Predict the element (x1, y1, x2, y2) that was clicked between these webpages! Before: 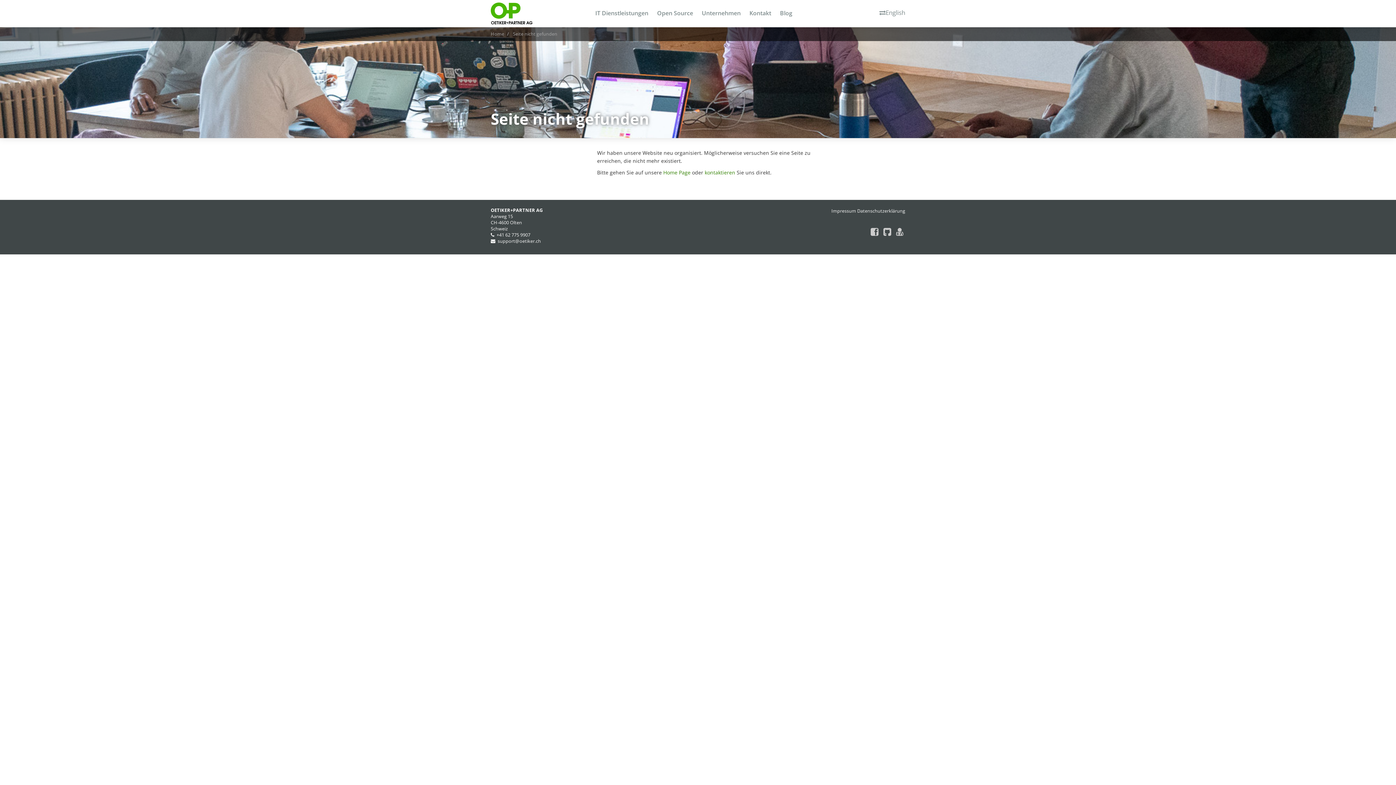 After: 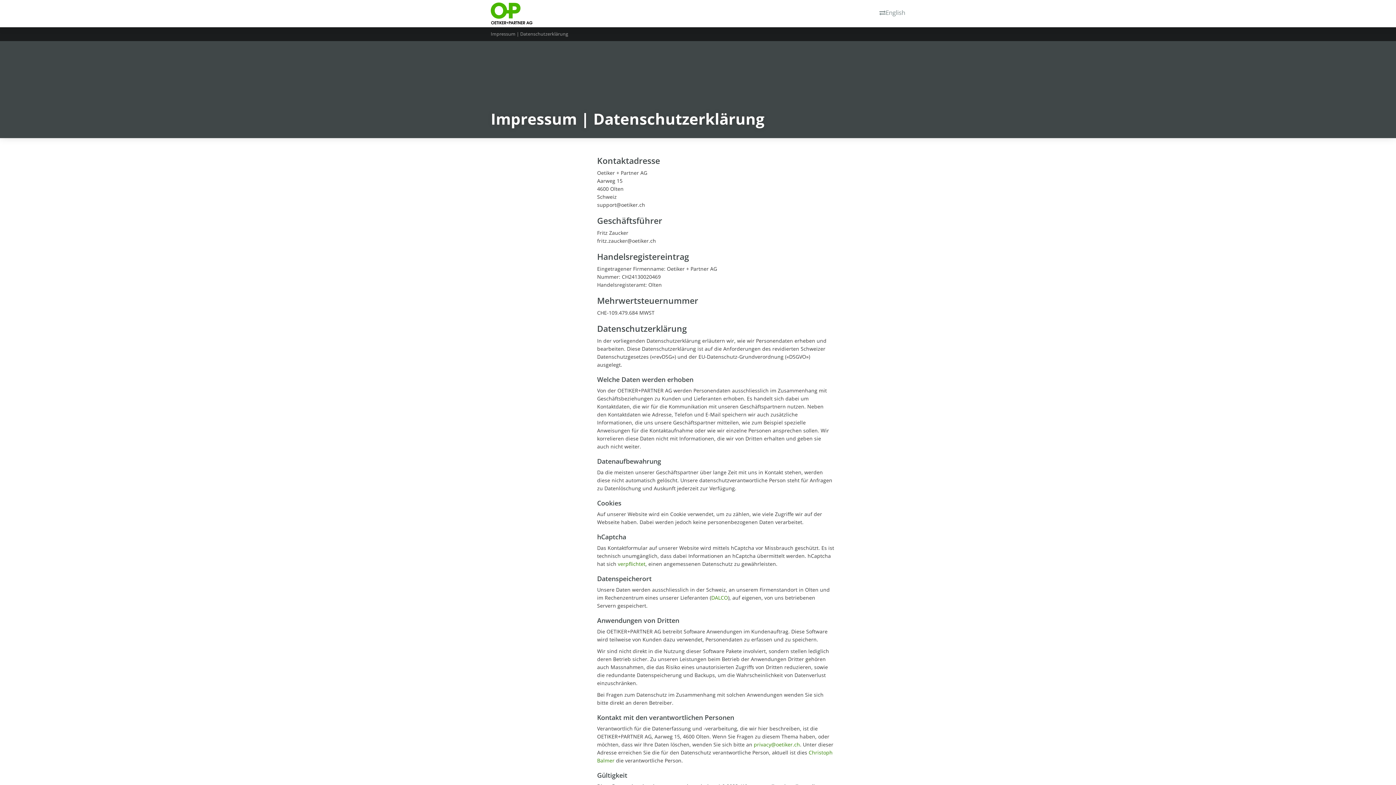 Action: bbox: (857, 208, 905, 214) label: Datenschutzerklärung